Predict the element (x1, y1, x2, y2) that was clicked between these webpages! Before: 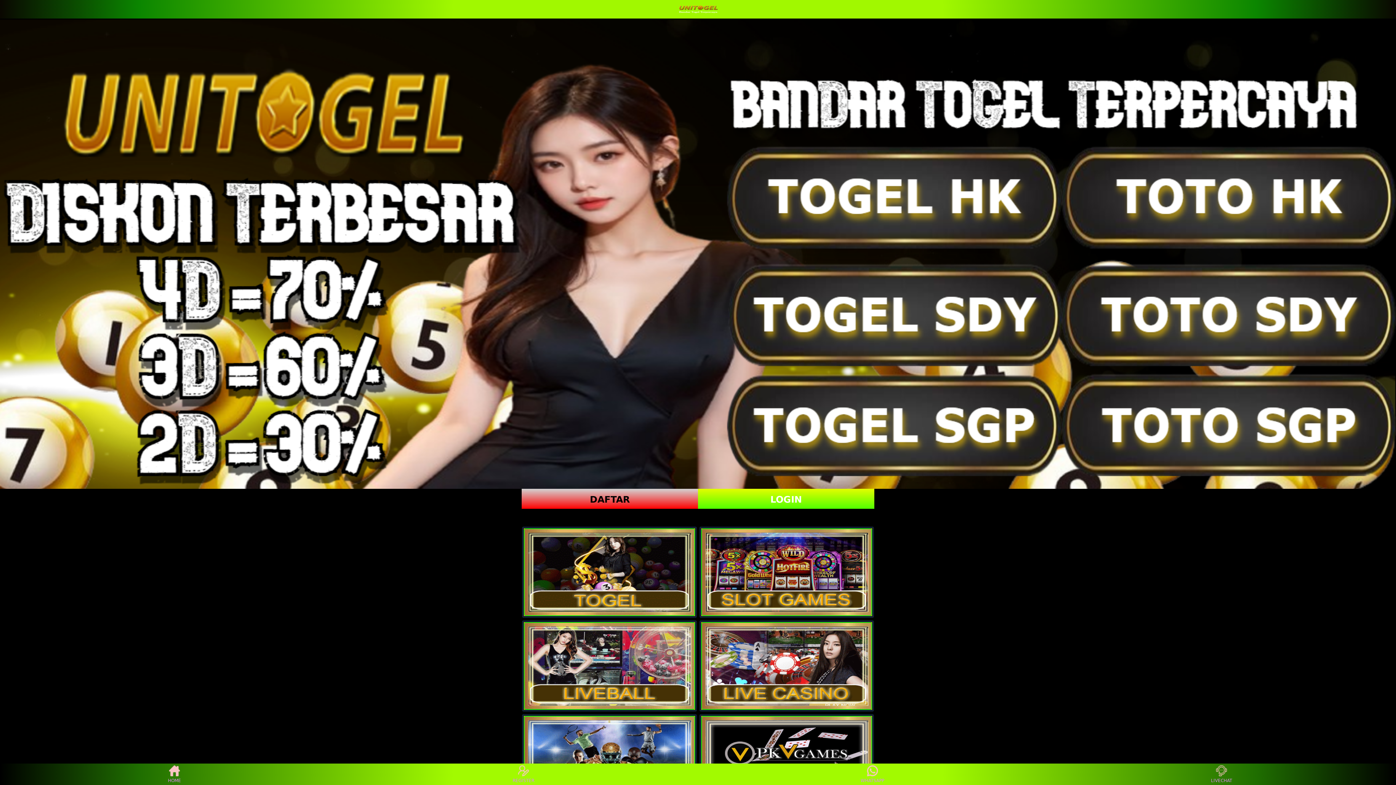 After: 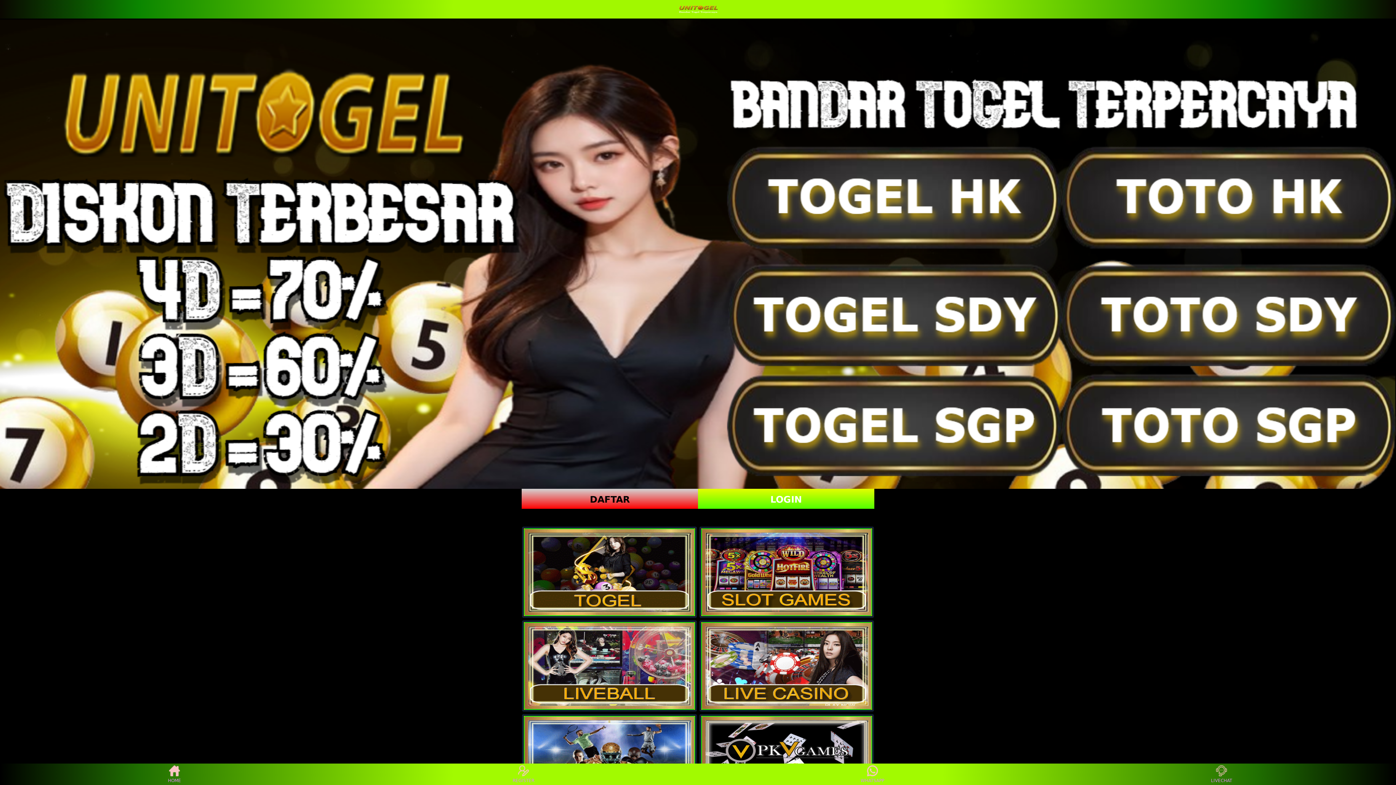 Action: bbox: (510, 765, 537, 783) label: REGISTER